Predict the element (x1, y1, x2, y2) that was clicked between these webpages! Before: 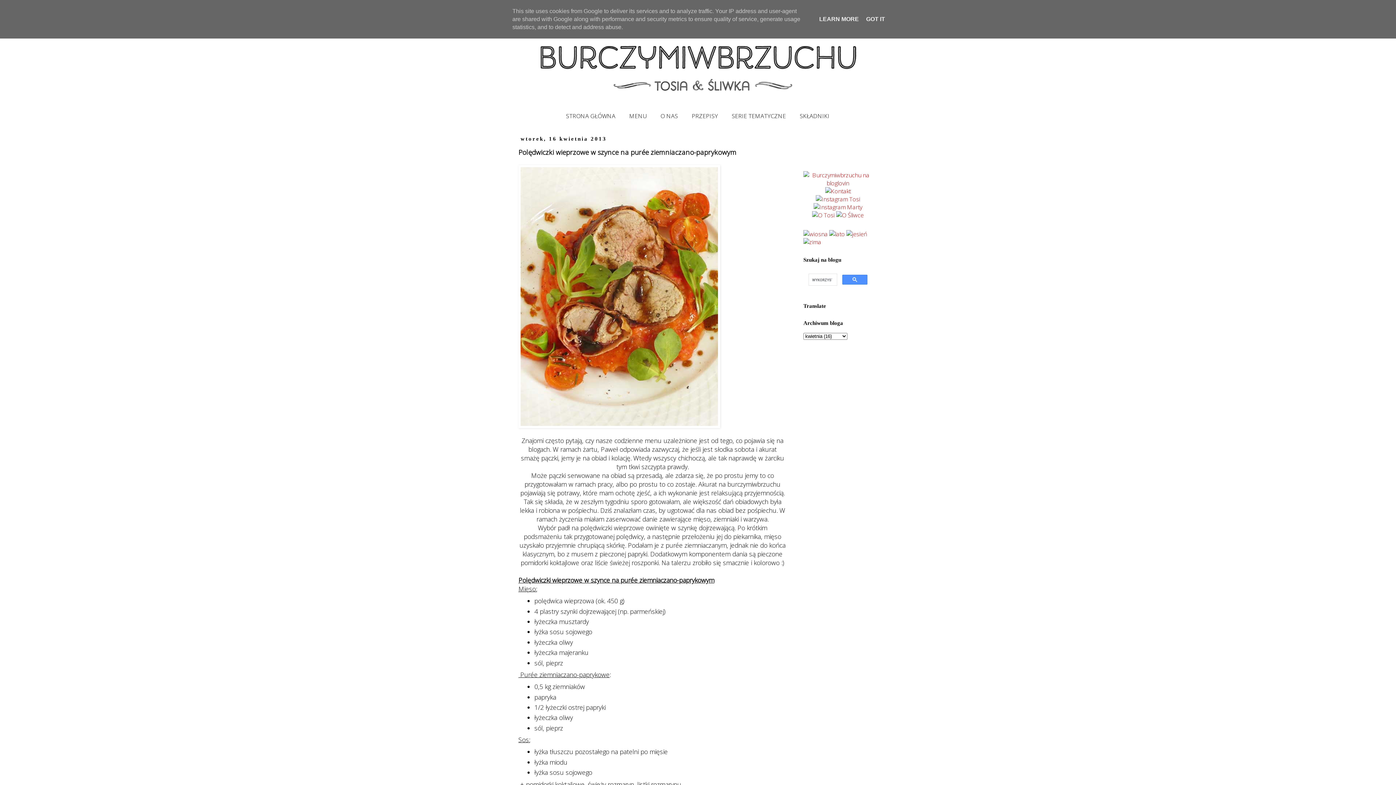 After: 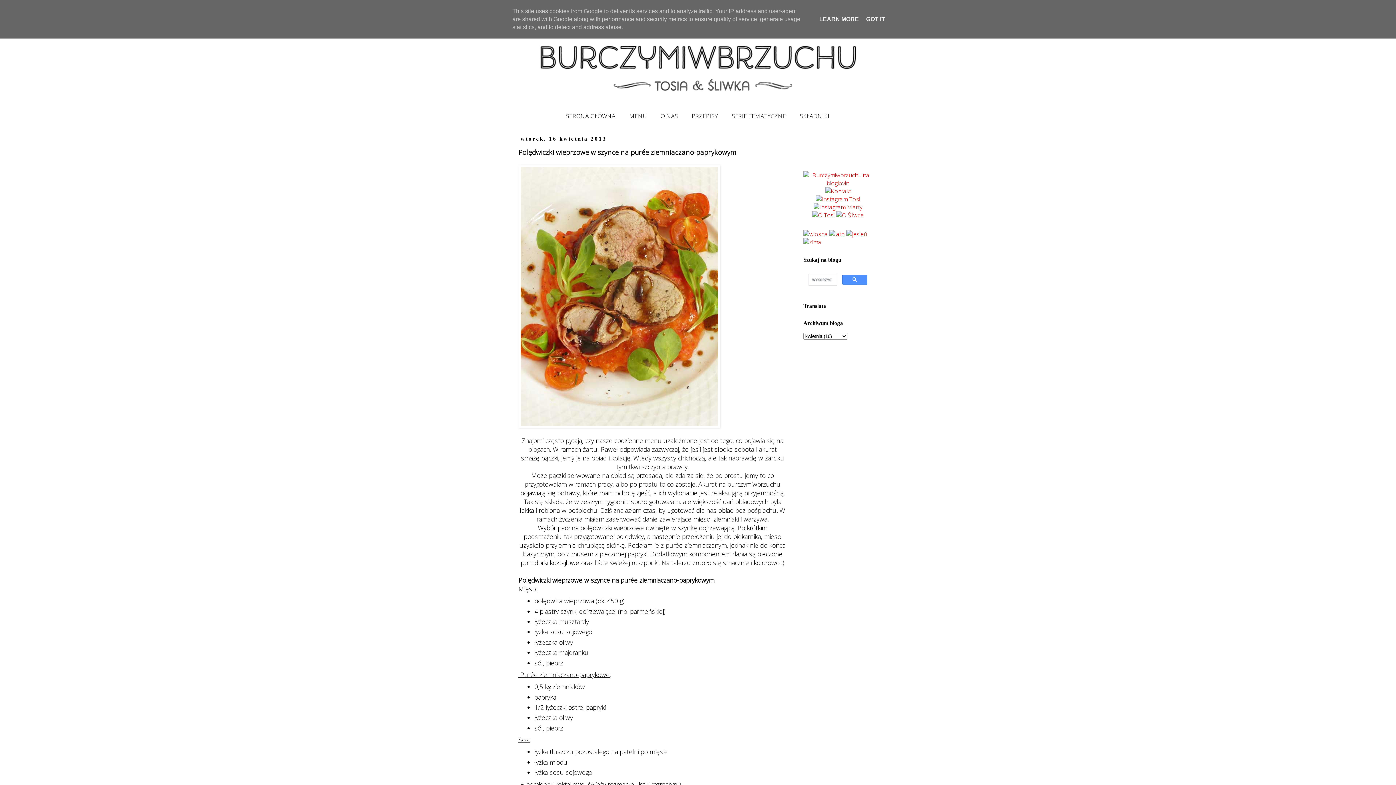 Action: bbox: (829, 230, 845, 238)